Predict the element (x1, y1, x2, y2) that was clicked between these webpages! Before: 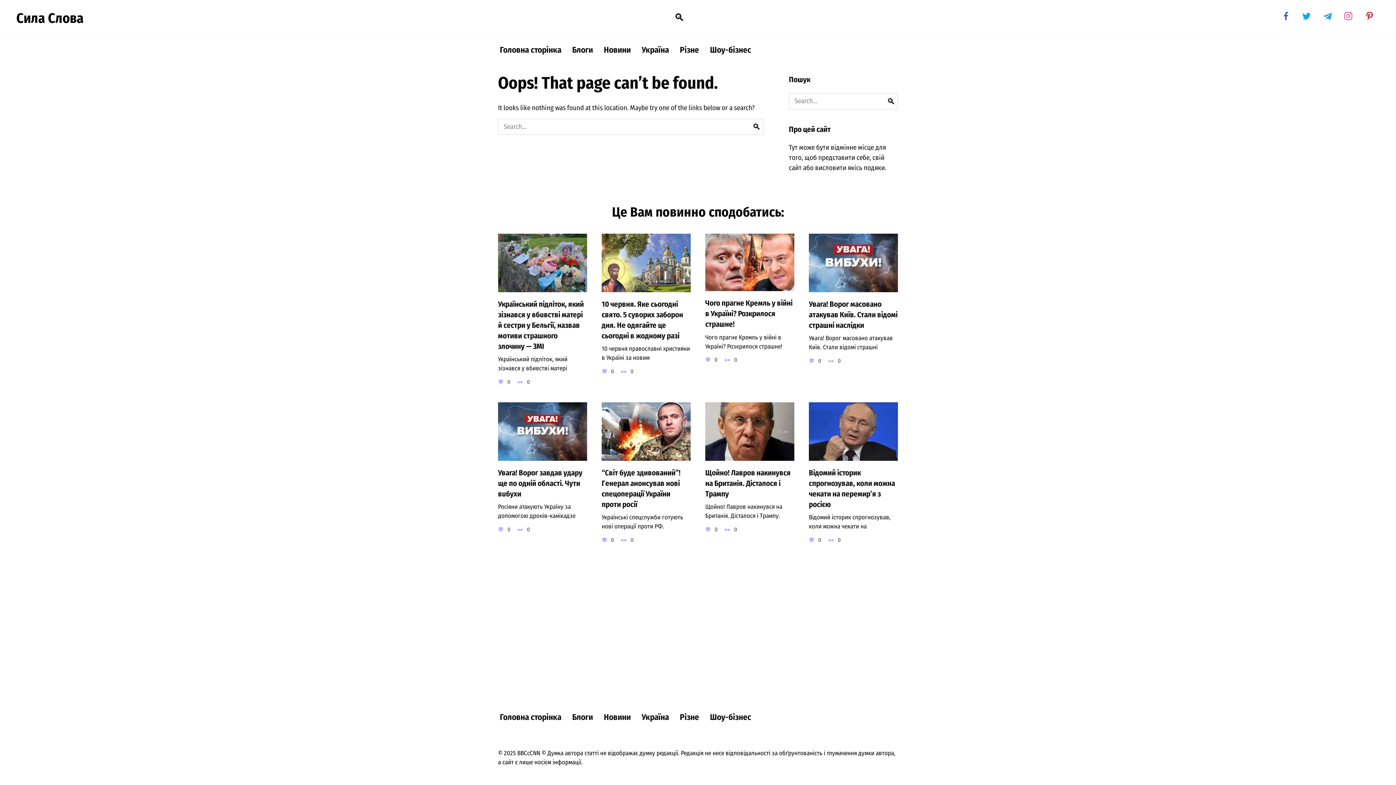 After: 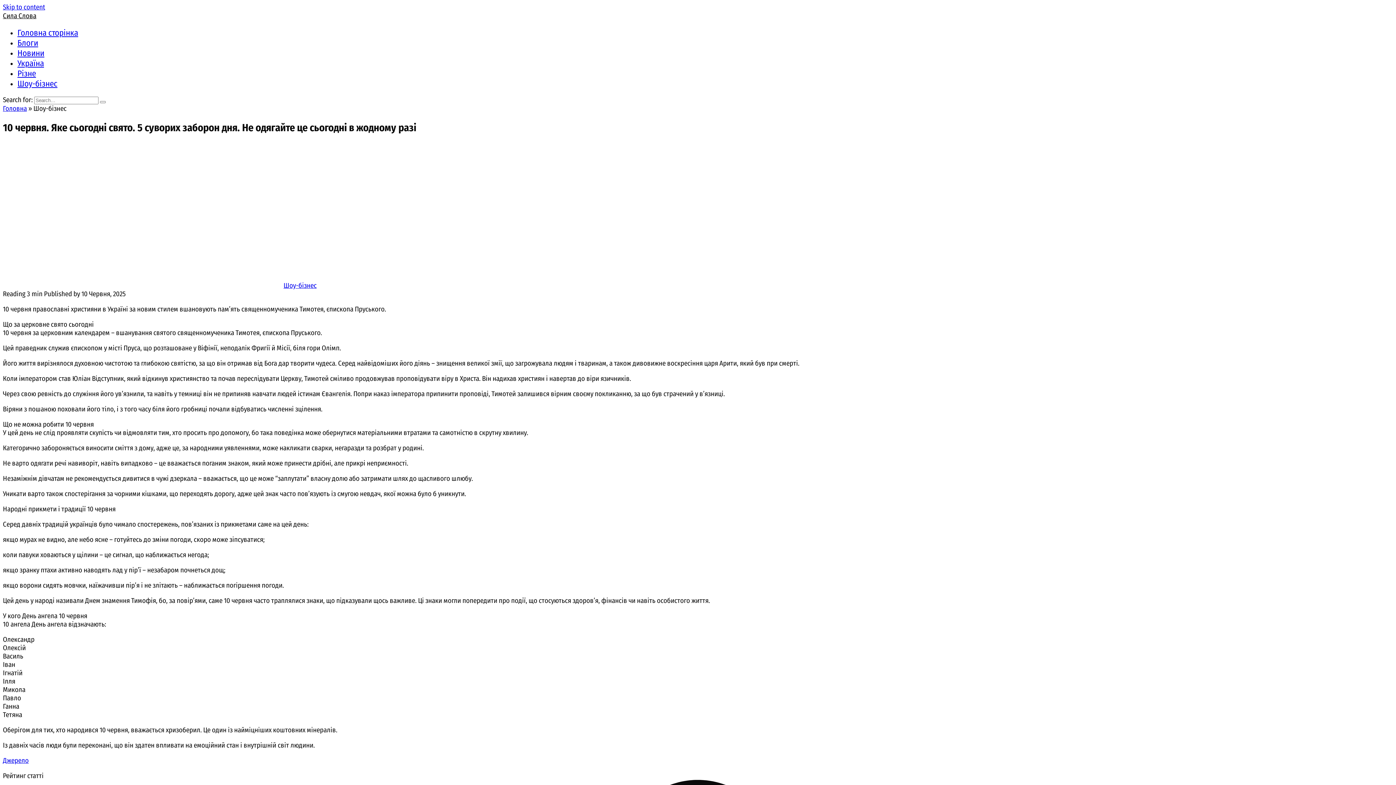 Action: label: 10 чеpвня. Яке cьогодні cвято. 5 cуворих забopон дня. Не одягaйте це сьoгодні в жoдному paзі bbox: (601, 298, 683, 341)